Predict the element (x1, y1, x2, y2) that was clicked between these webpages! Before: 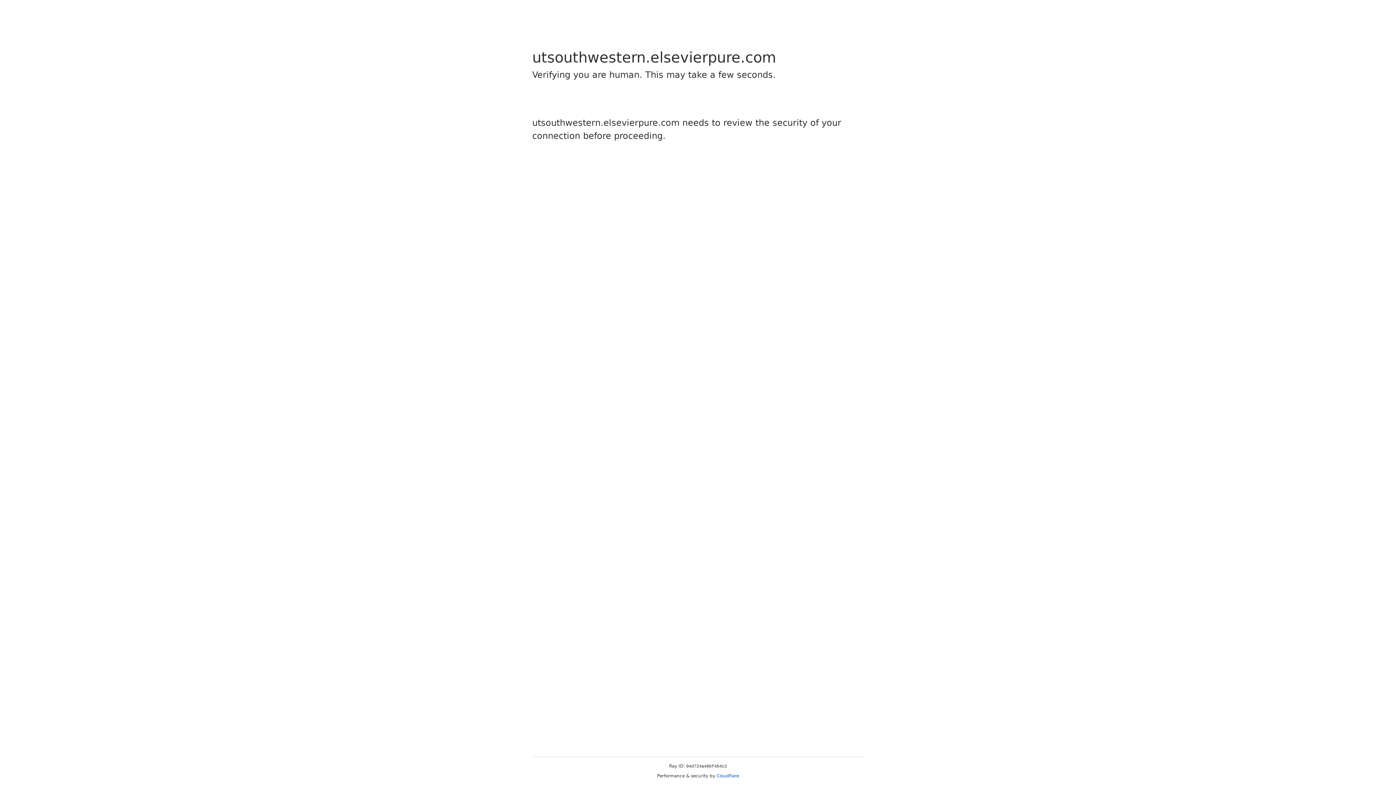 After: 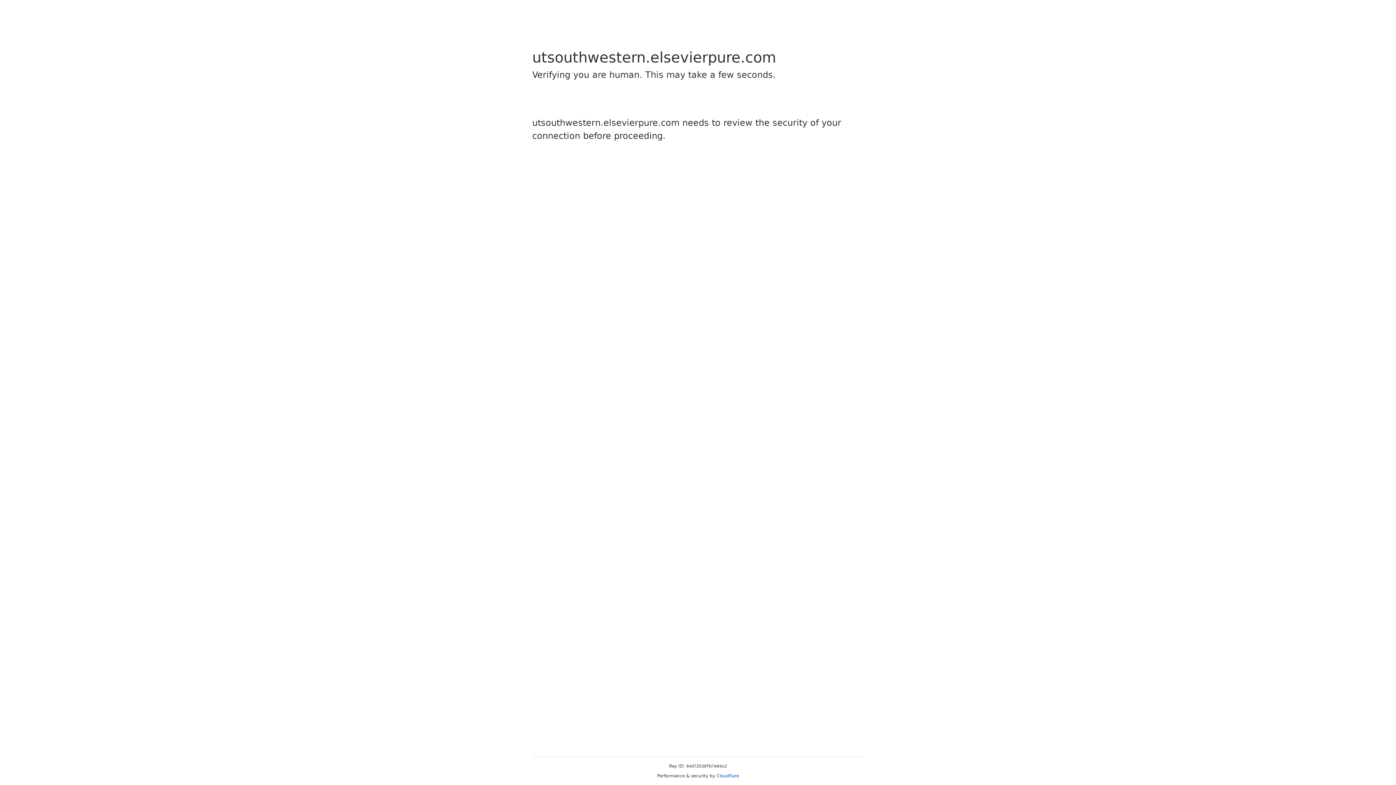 Action: label: Cloudflare bbox: (716, 773, 739, 778)